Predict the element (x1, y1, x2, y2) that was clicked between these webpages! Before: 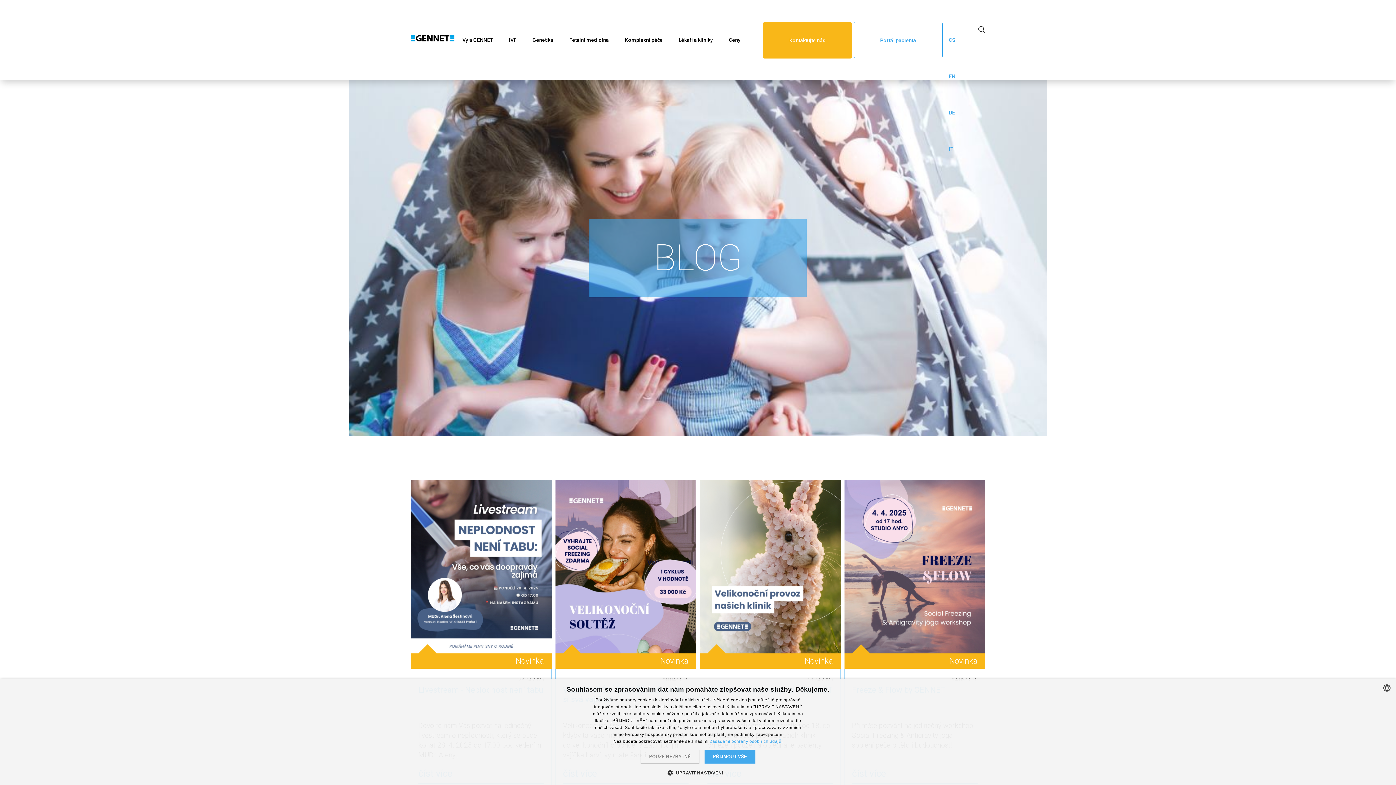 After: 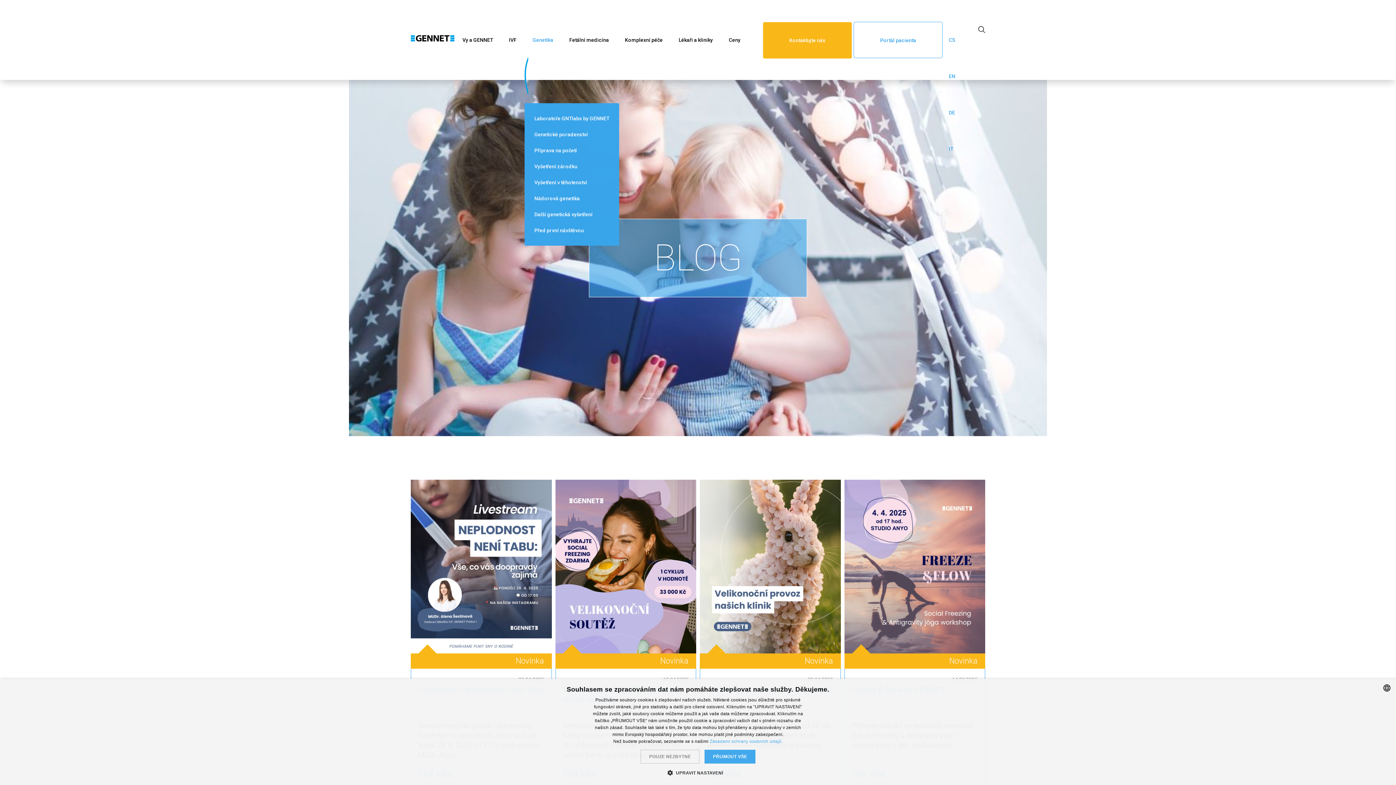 Action: label: Genetika bbox: (524, 21, 561, 58)